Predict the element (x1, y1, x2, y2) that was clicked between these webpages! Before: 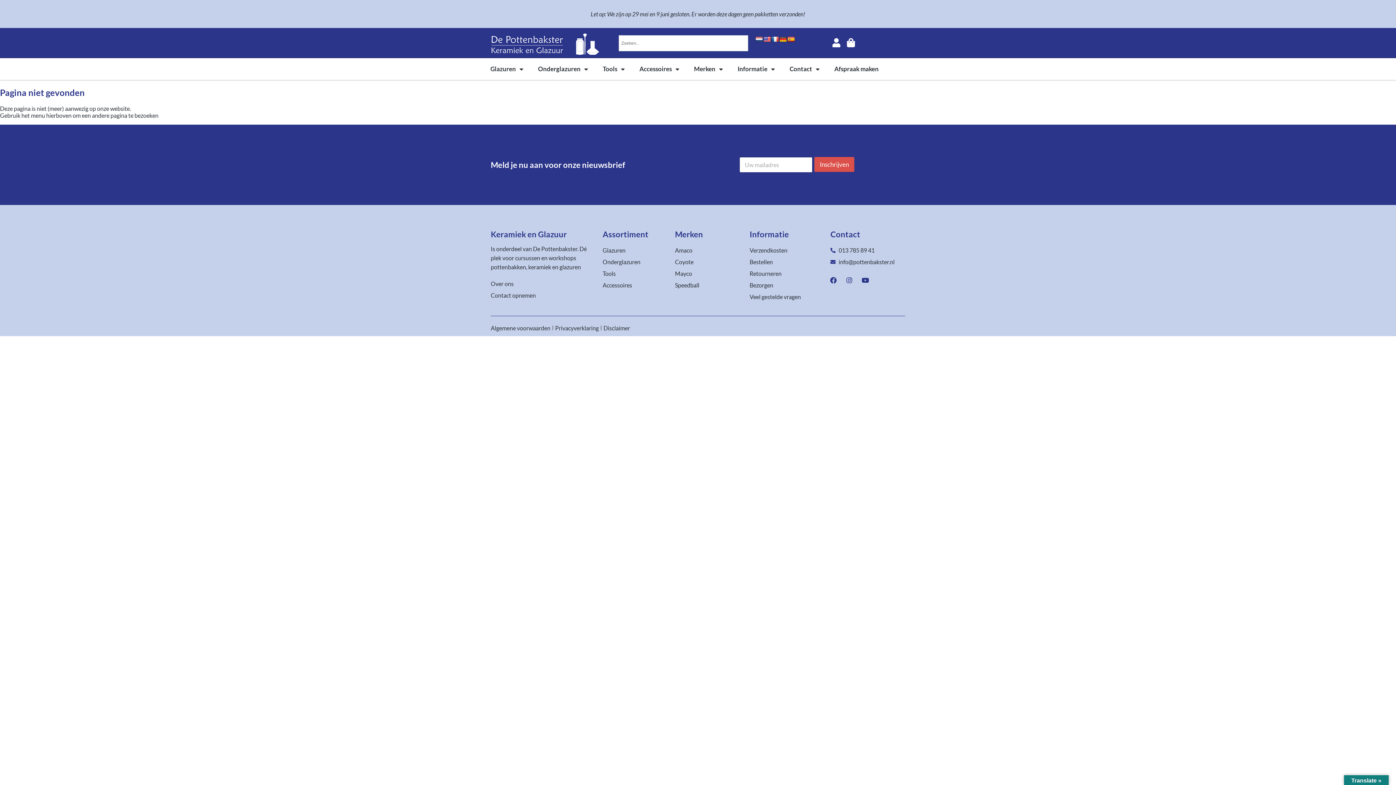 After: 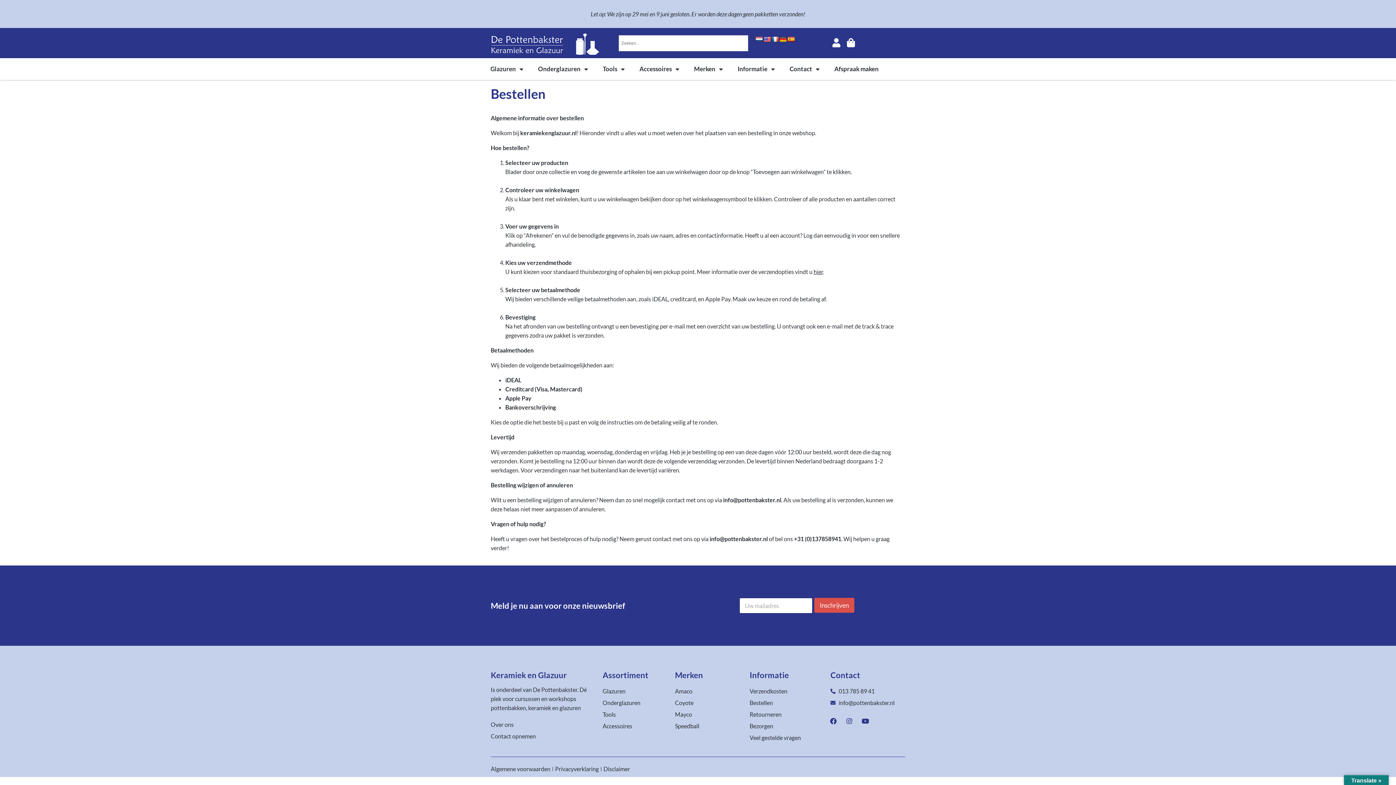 Action: bbox: (749, 257, 823, 266) label: Bestellen